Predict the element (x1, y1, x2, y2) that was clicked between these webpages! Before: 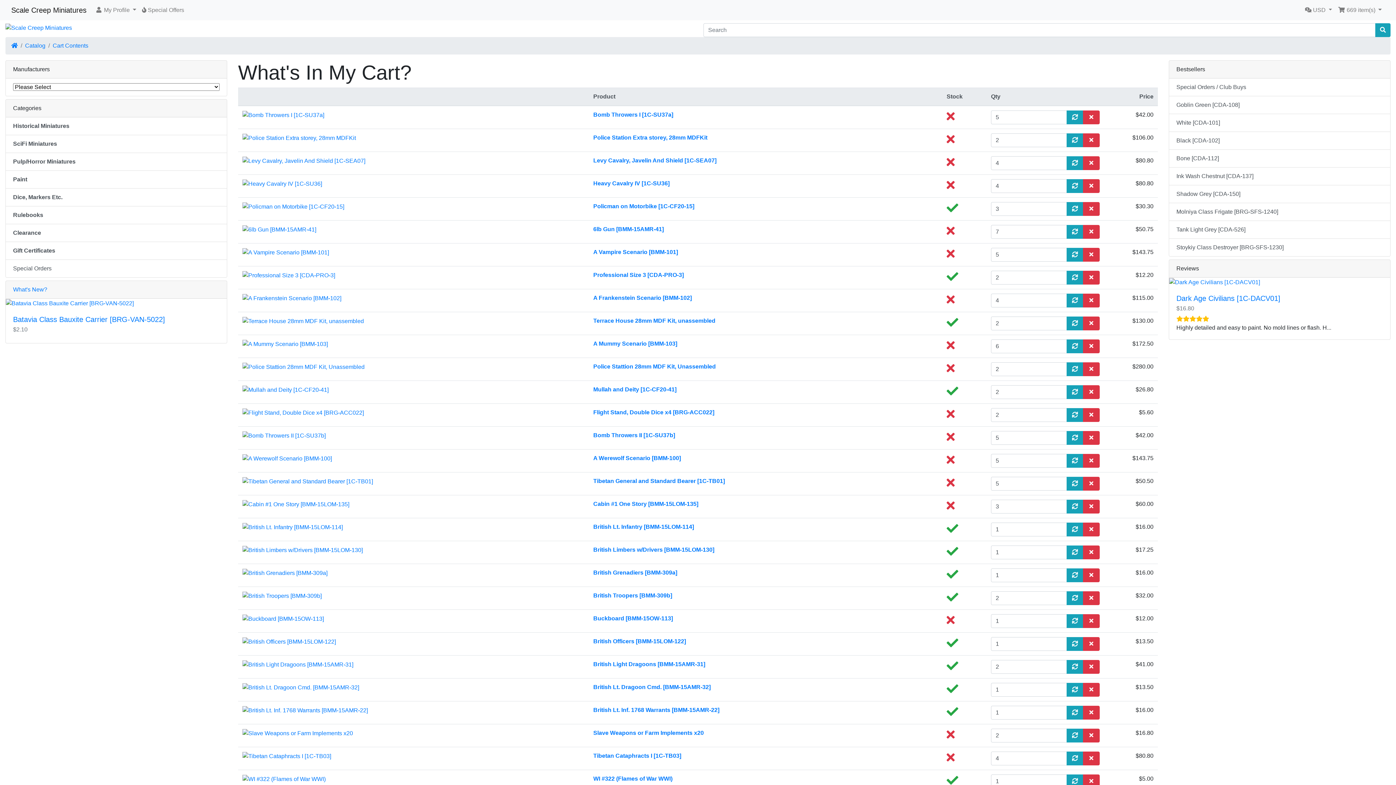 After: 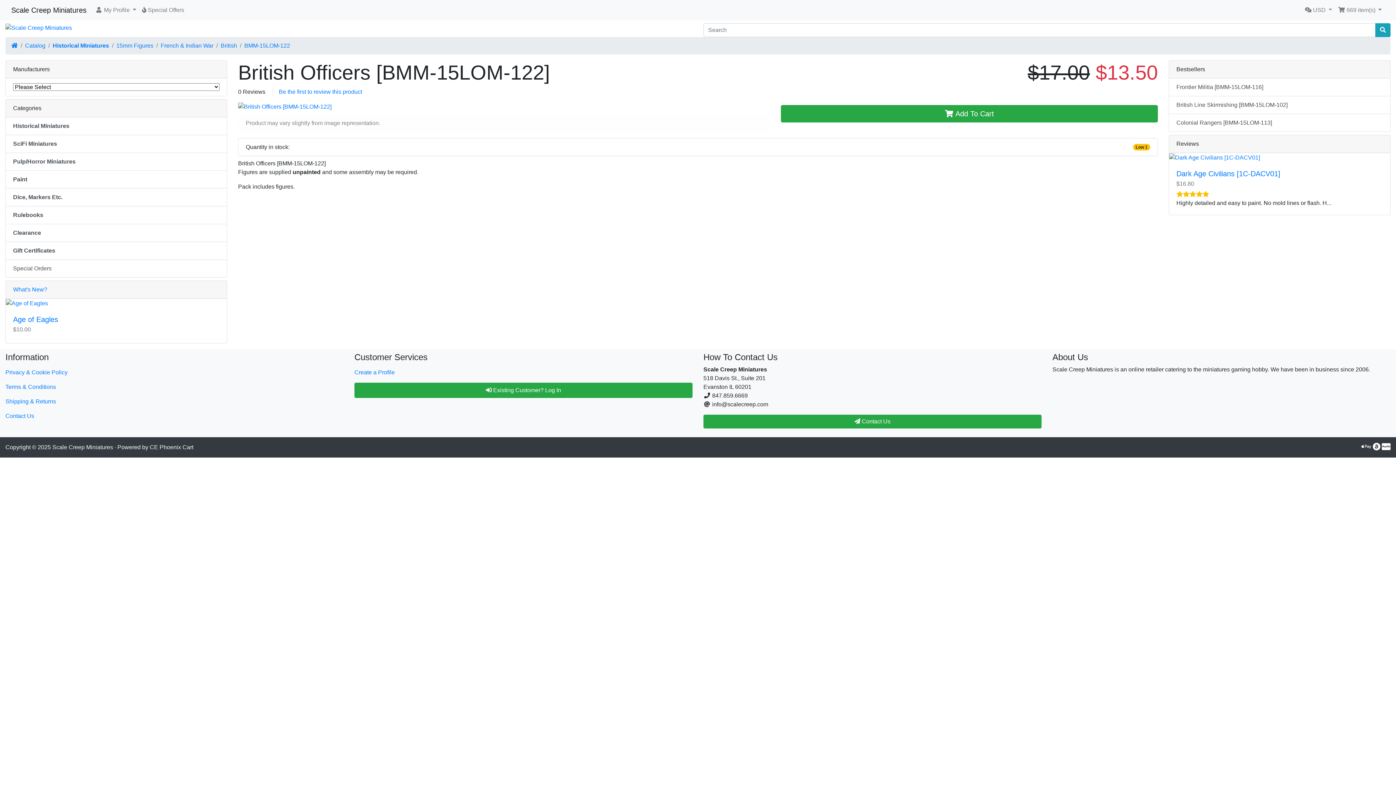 Action: bbox: (242, 638, 336, 644)